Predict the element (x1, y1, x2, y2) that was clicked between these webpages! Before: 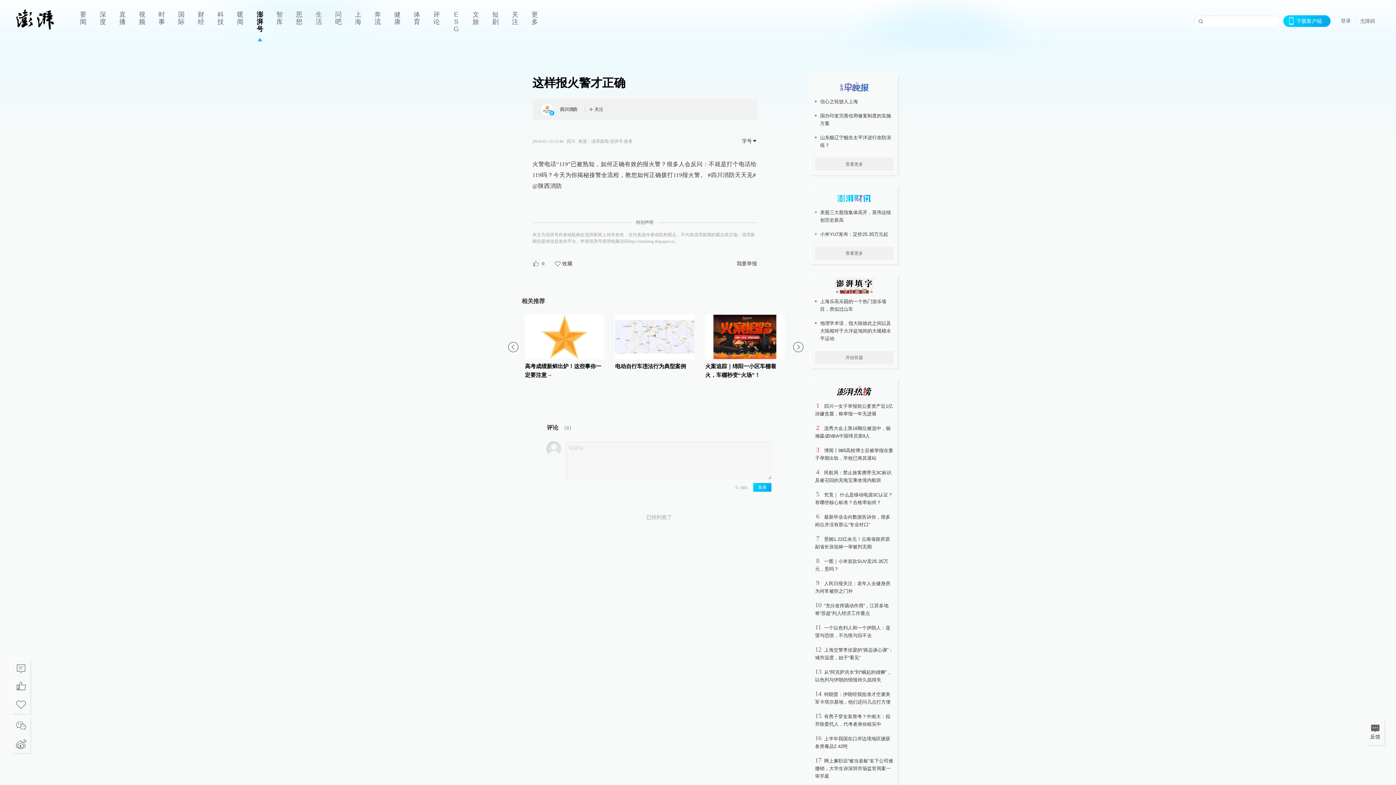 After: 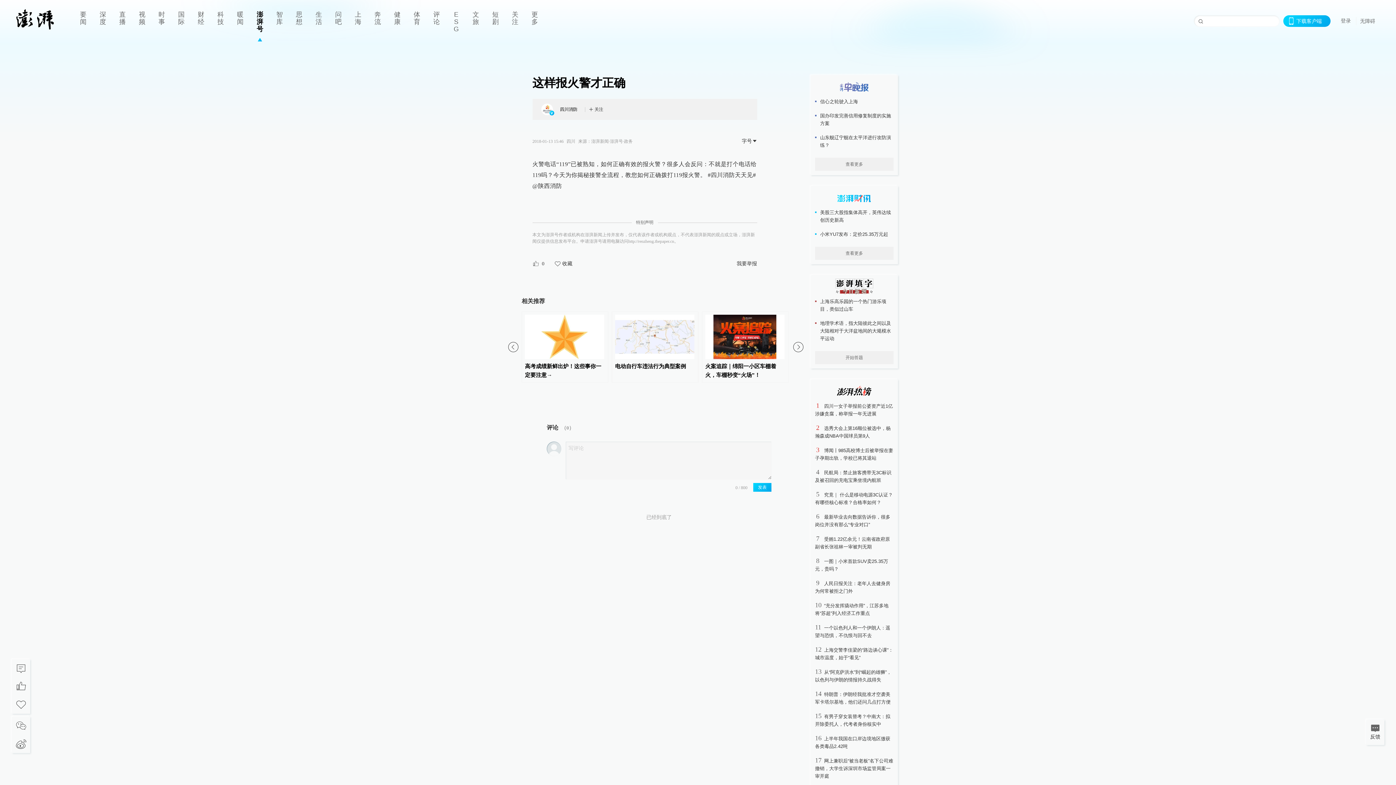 Action: bbox: (541, 103, 552, 115)